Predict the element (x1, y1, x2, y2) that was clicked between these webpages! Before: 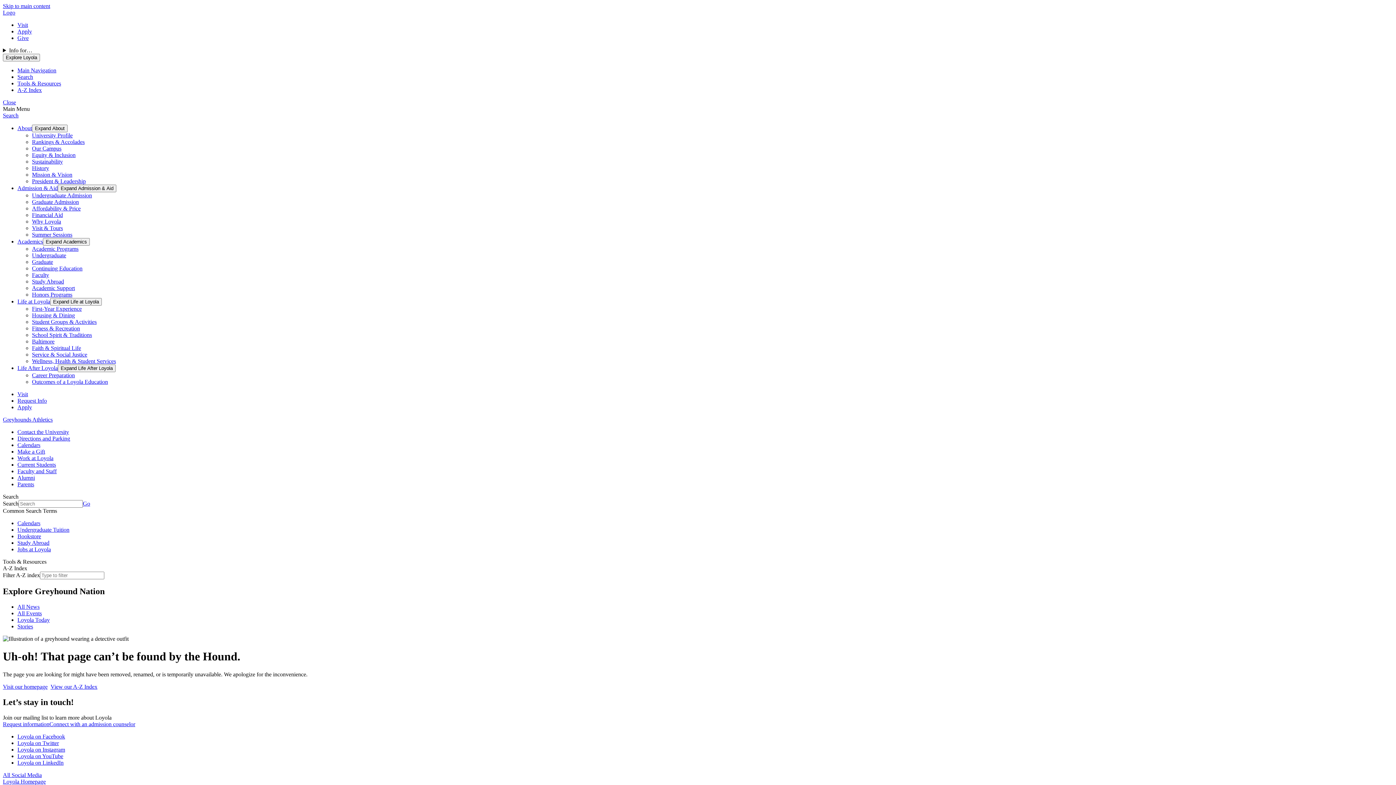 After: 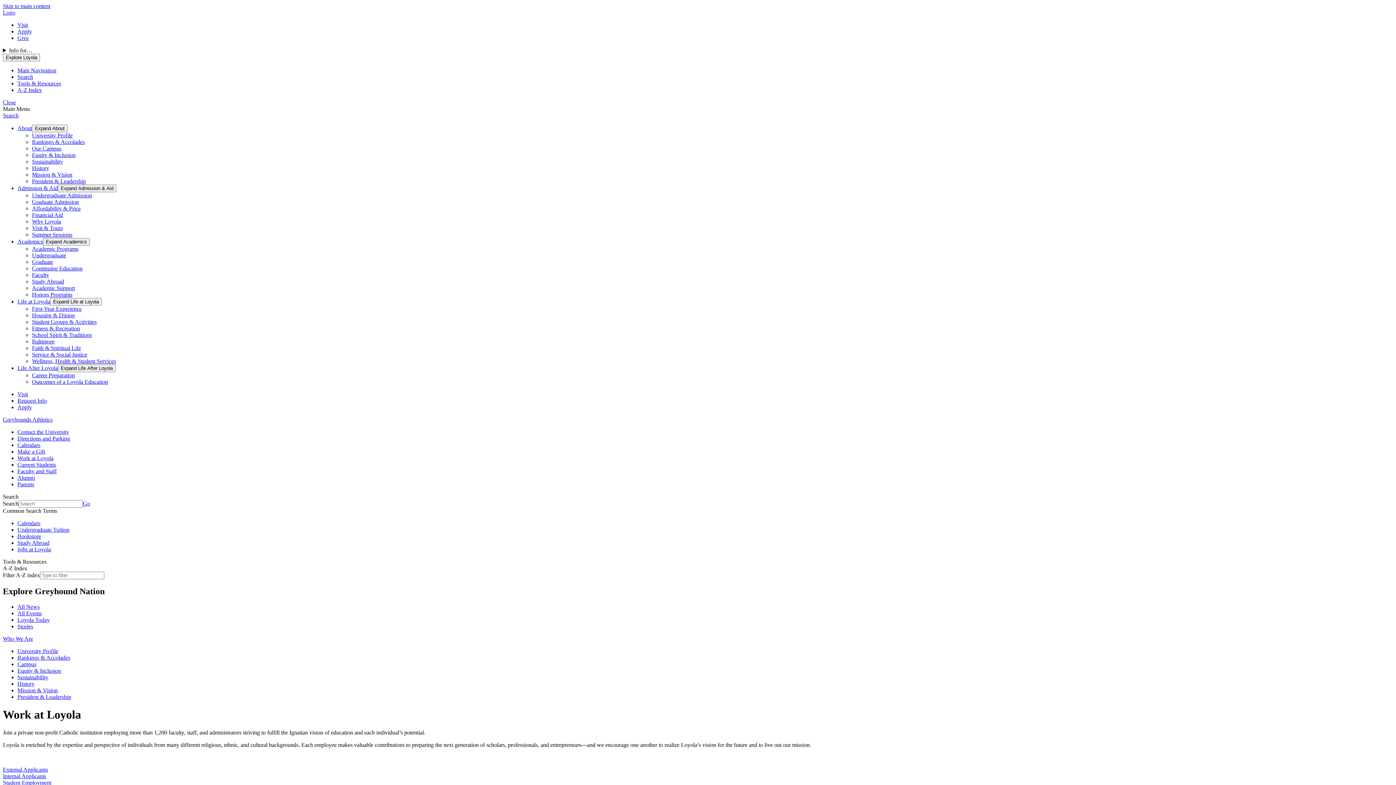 Action: bbox: (17, 455, 53, 461) label: Work at Loyola